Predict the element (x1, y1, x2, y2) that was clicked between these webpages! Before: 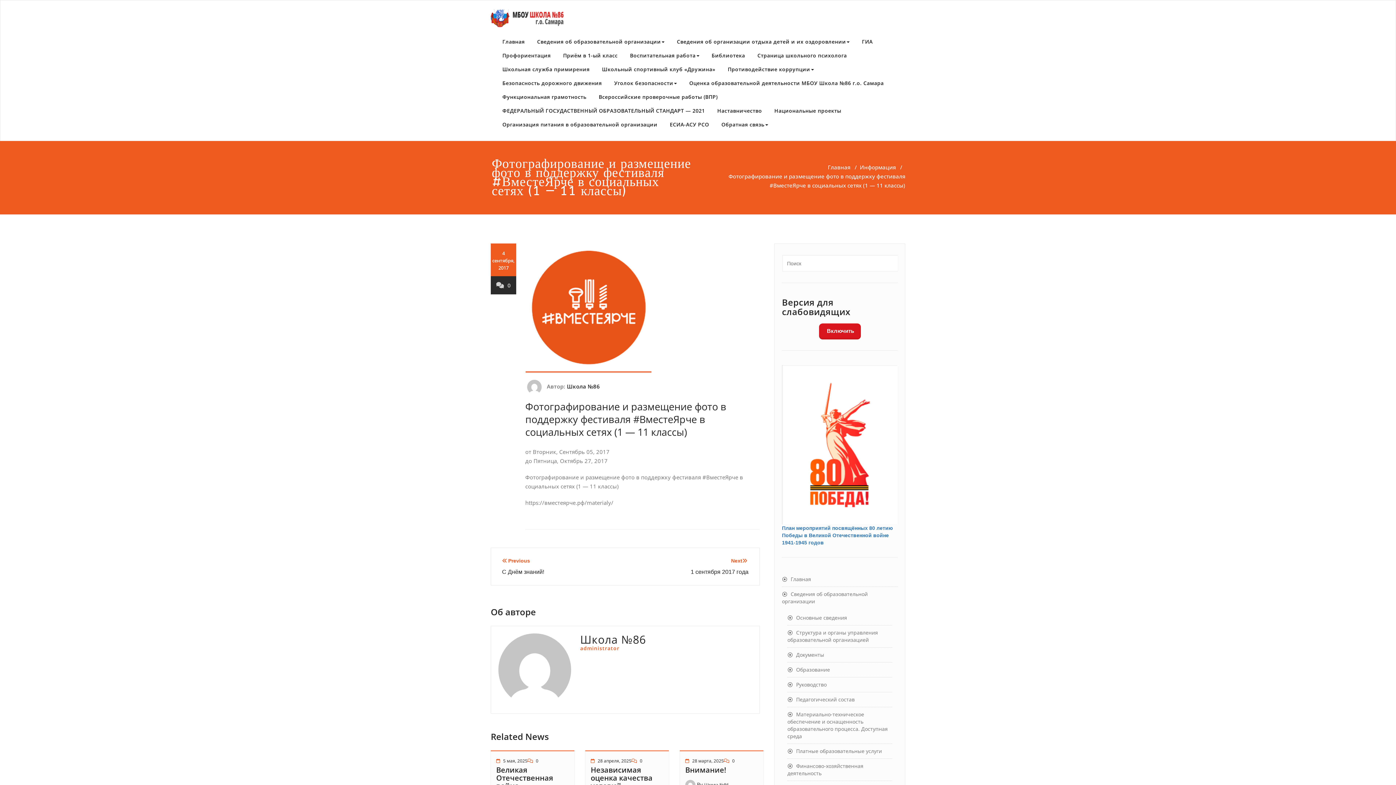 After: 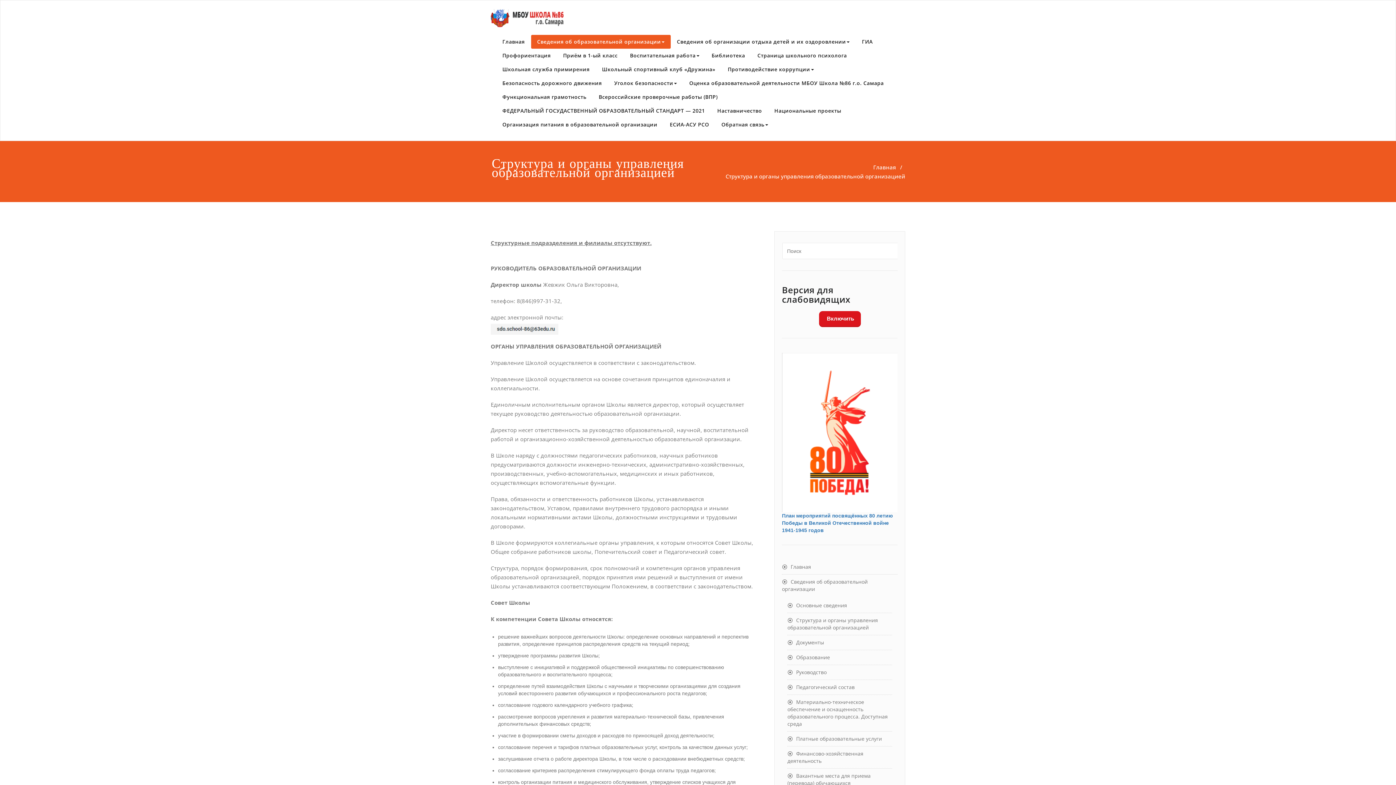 Action: label: Структура и органы управления образовательной организацией bbox: (787, 629, 878, 643)